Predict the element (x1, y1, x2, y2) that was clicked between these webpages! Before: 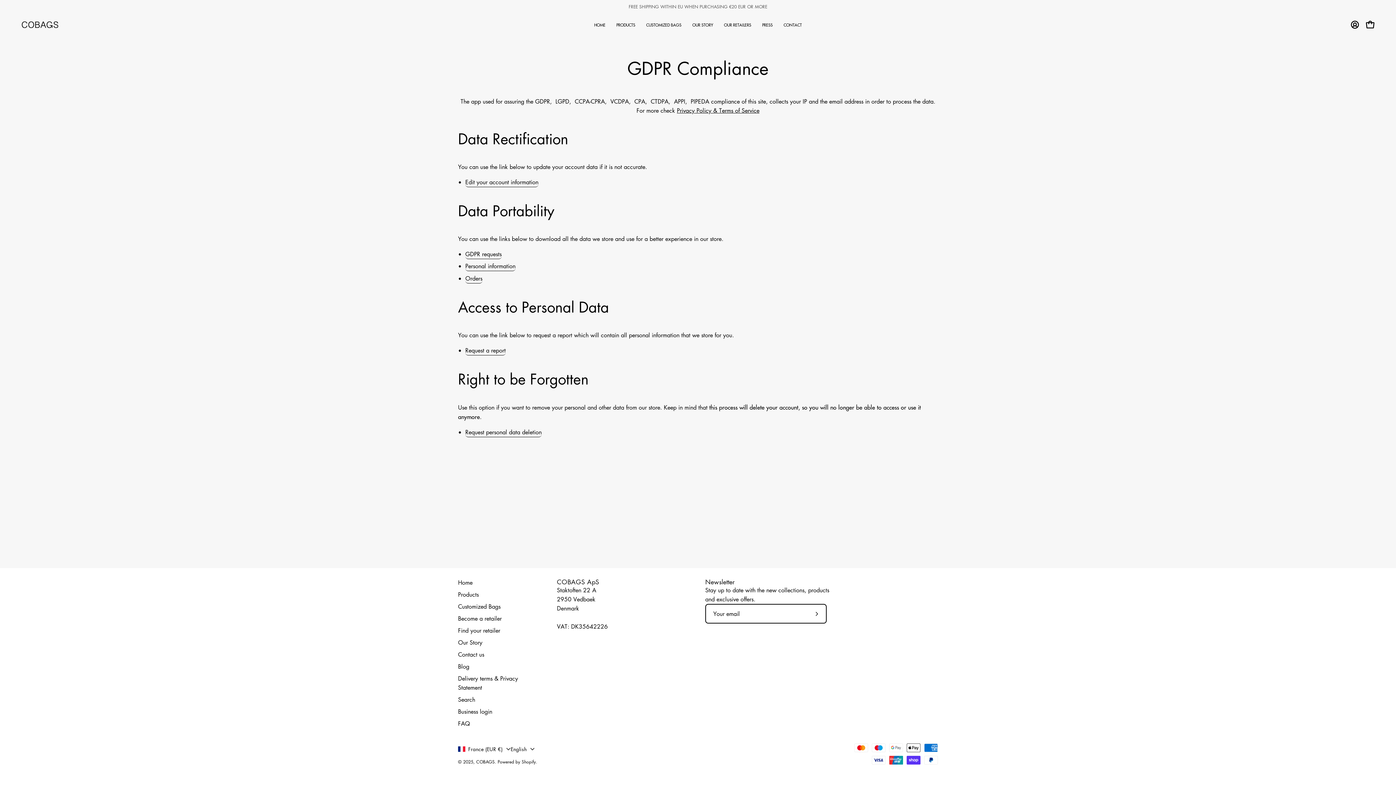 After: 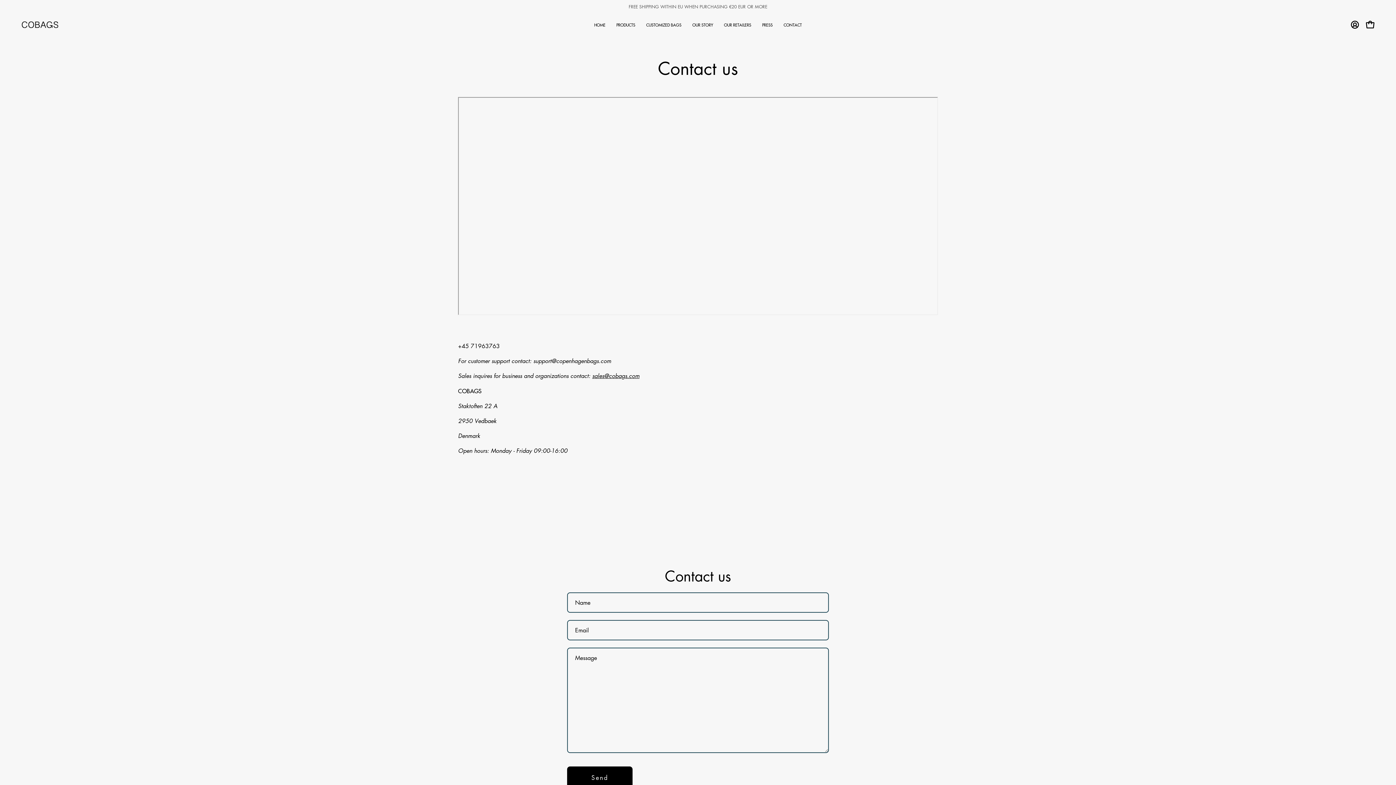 Action: bbox: (778, 13, 807, 35) label: CONTACT